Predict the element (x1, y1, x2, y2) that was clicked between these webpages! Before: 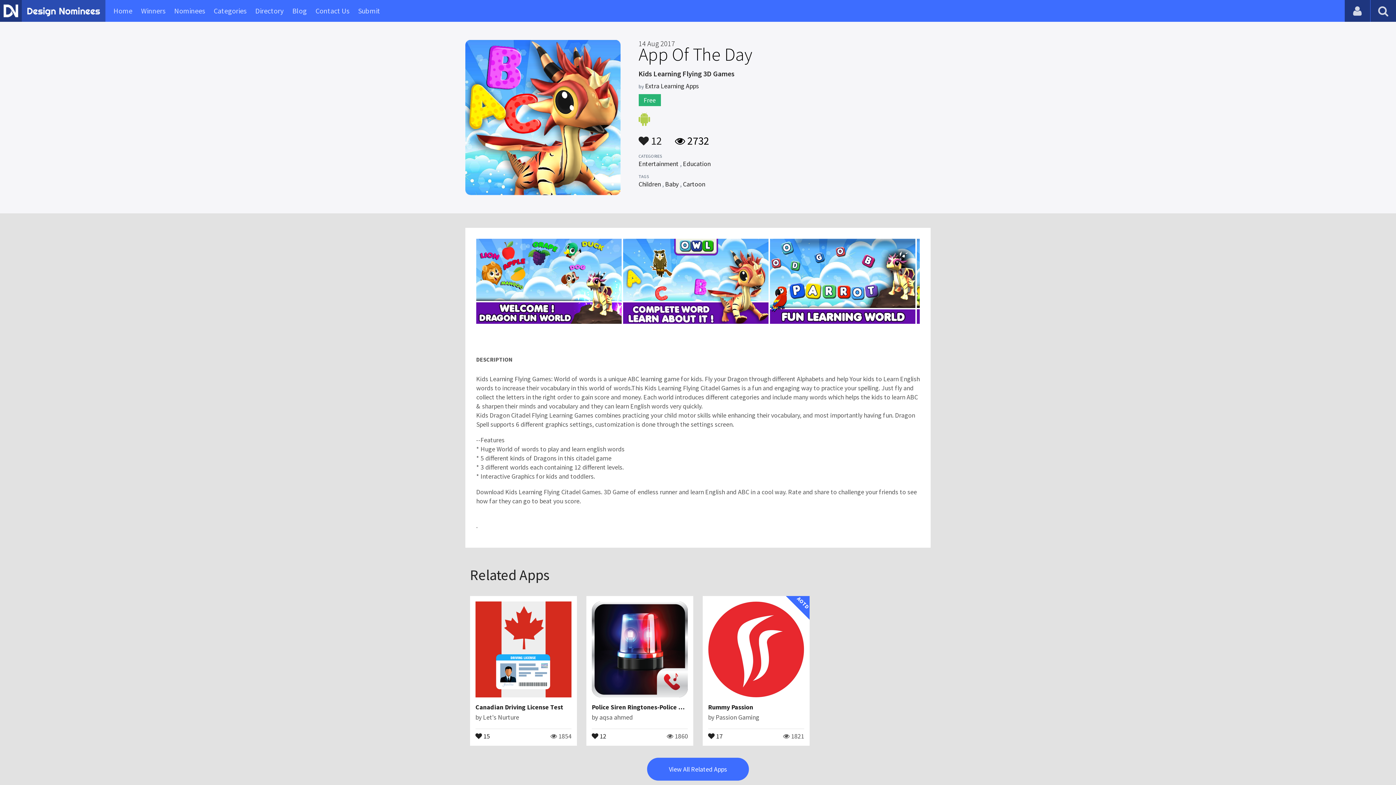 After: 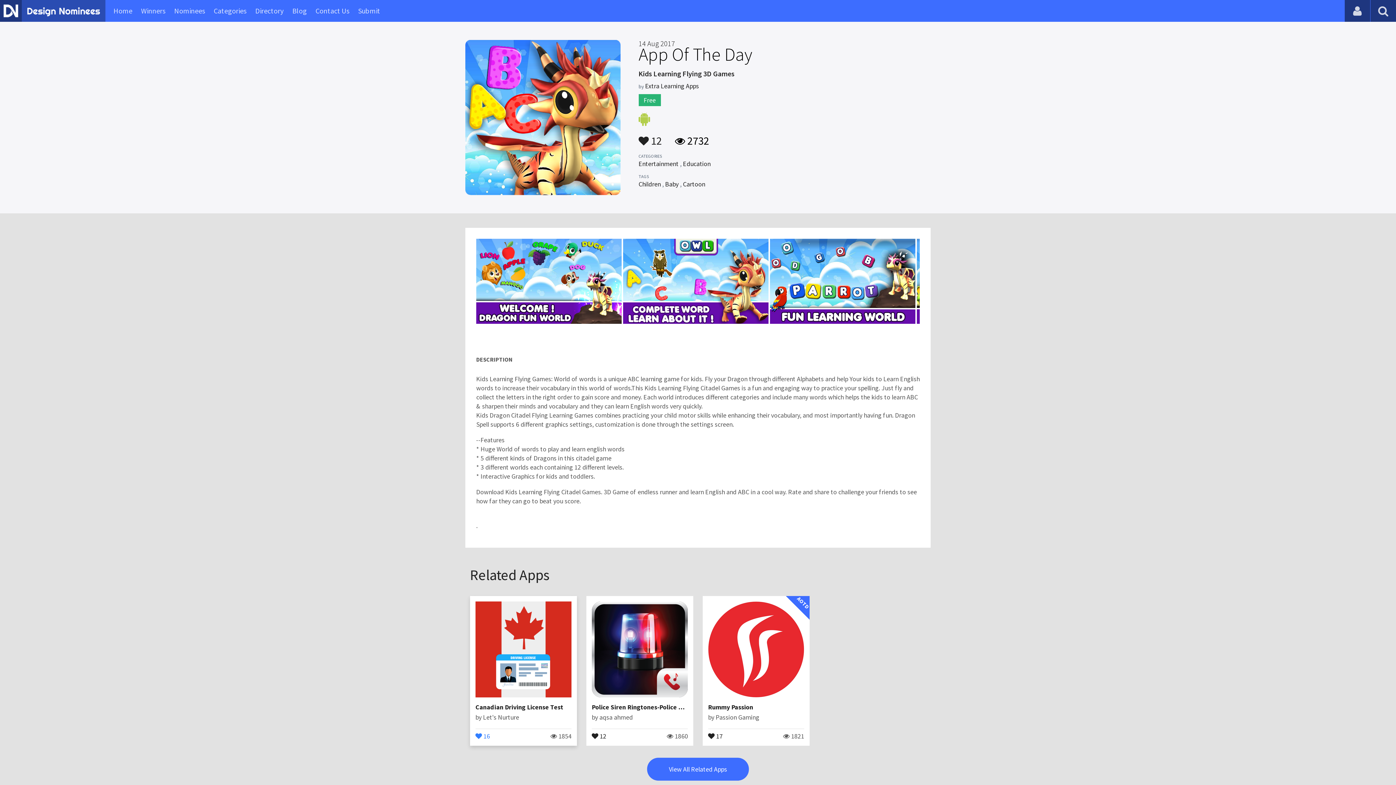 Action: bbox: (475, 732, 490, 739) label:  15